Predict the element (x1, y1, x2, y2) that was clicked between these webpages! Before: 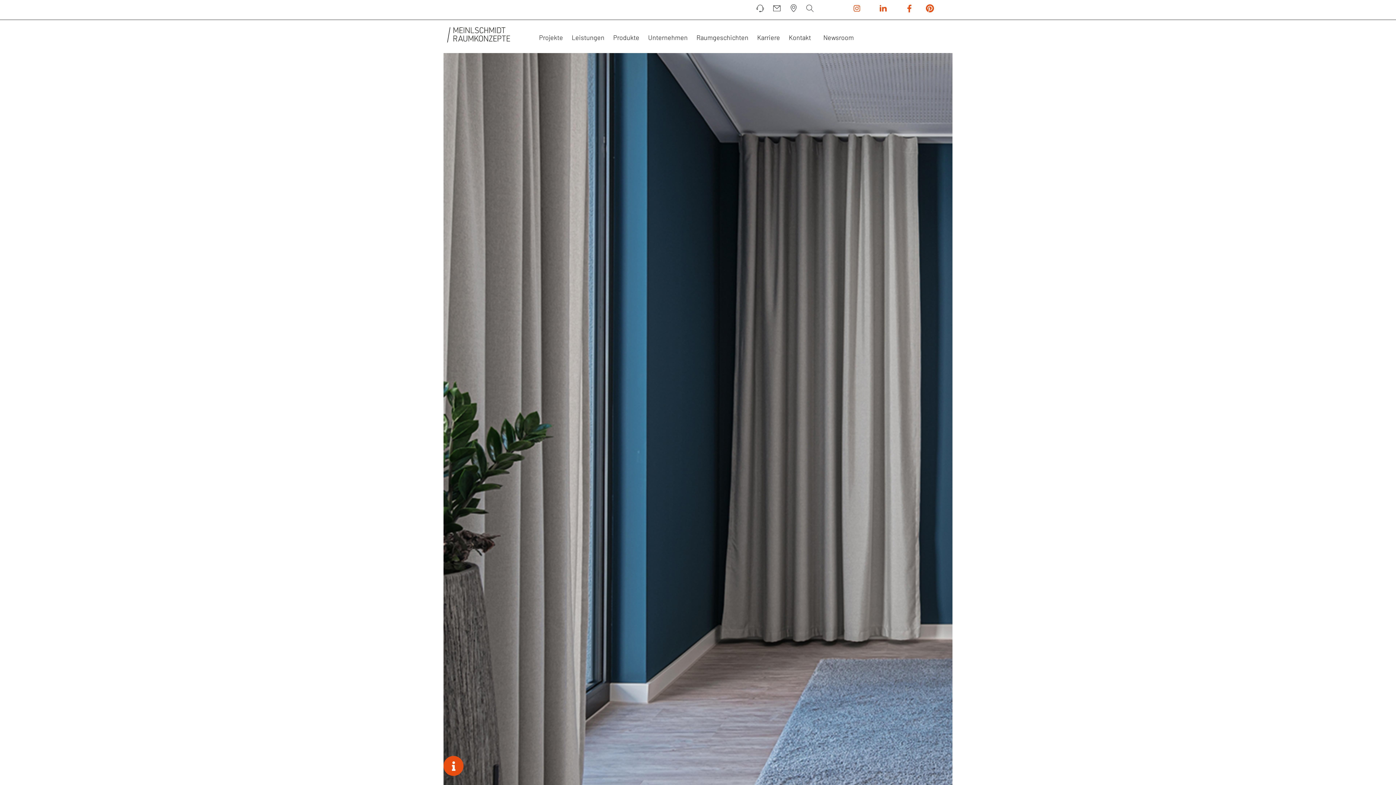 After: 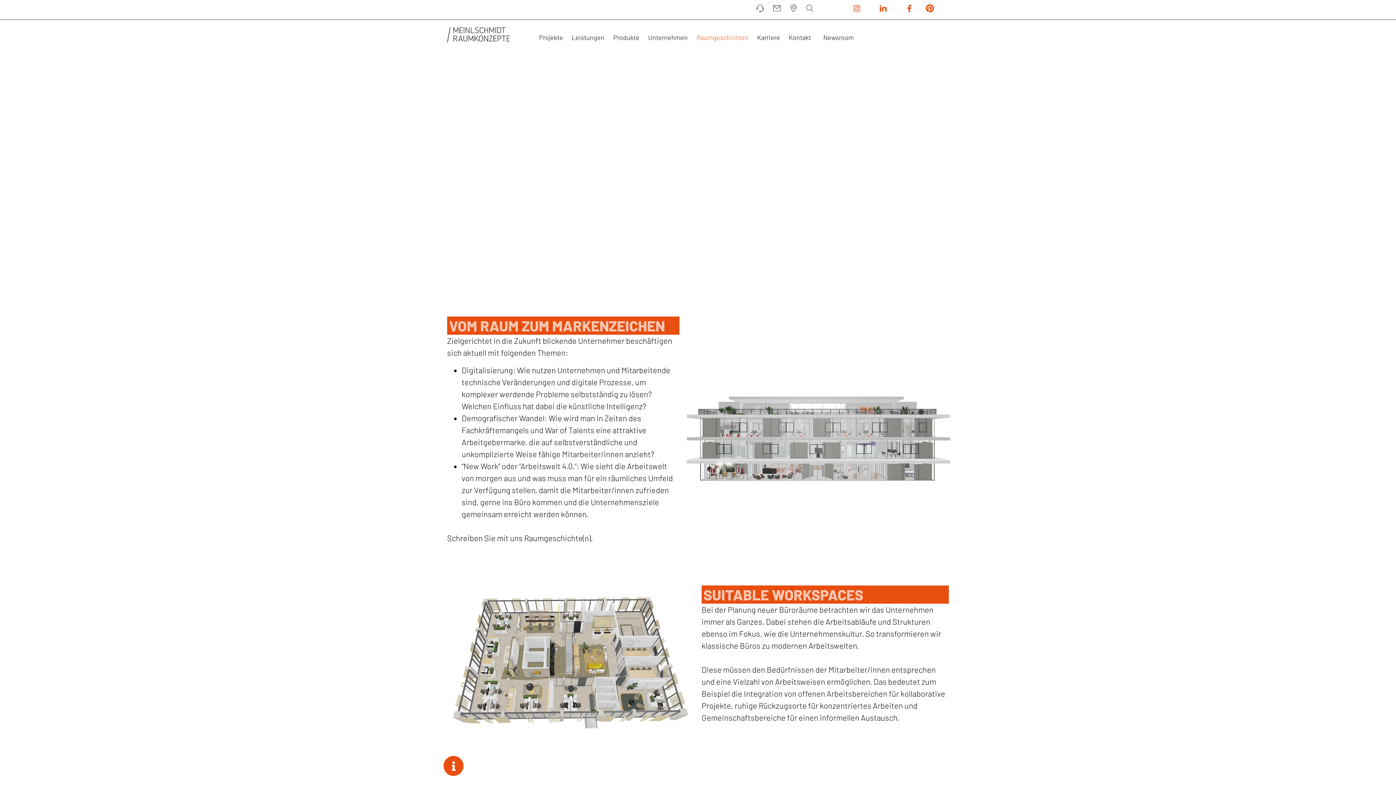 Action: bbox: (692, 29, 753, 45) label: Raumgeschichten